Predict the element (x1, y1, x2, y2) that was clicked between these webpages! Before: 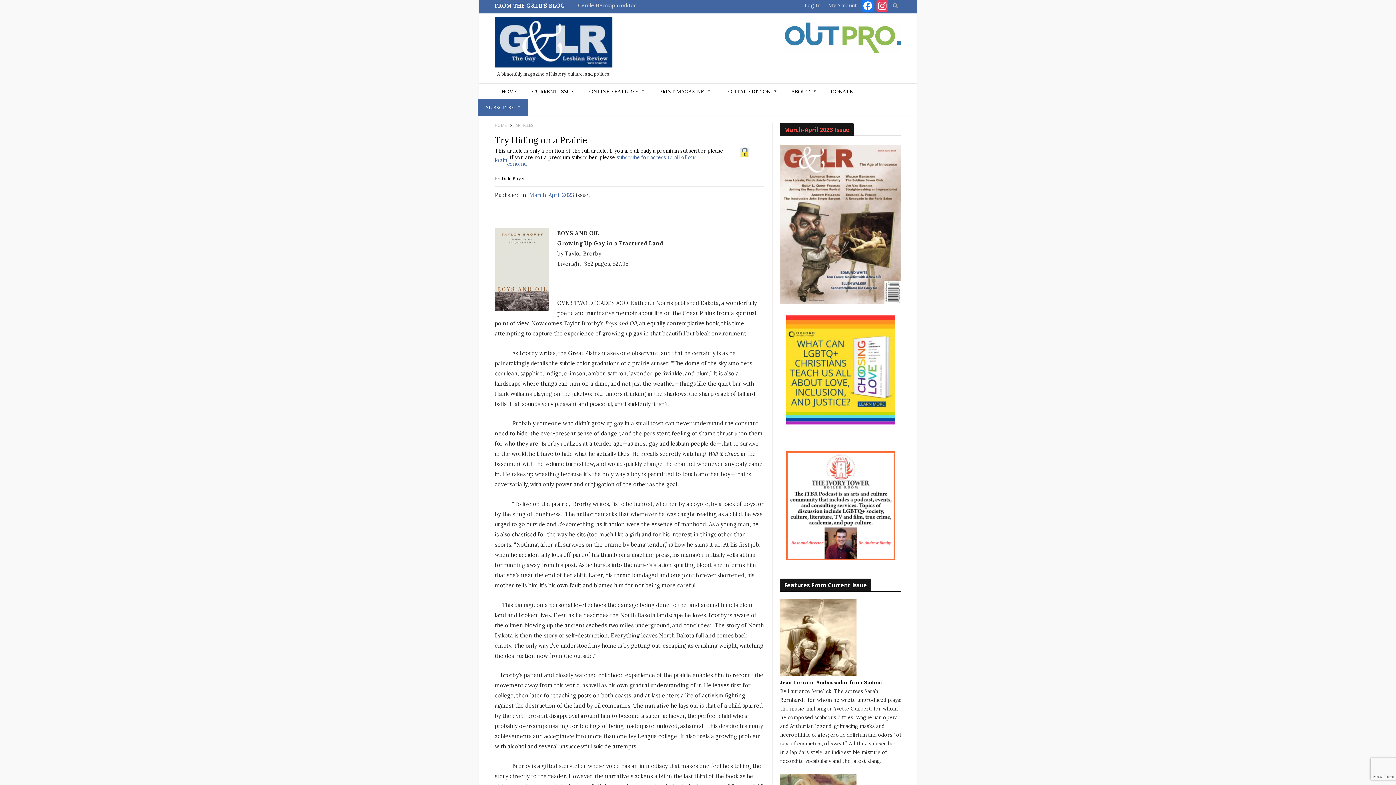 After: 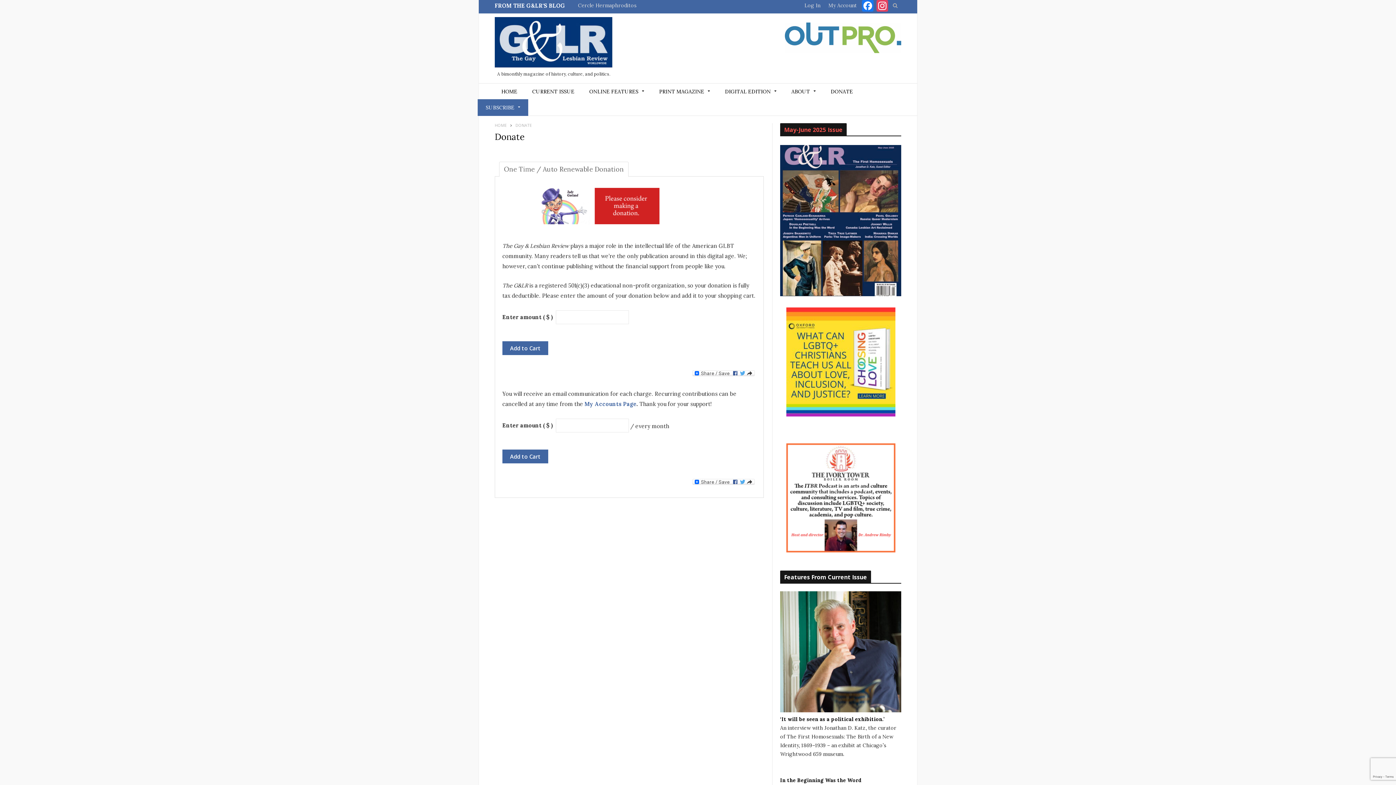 Action: bbox: (822, 83, 861, 100) label: DONATE